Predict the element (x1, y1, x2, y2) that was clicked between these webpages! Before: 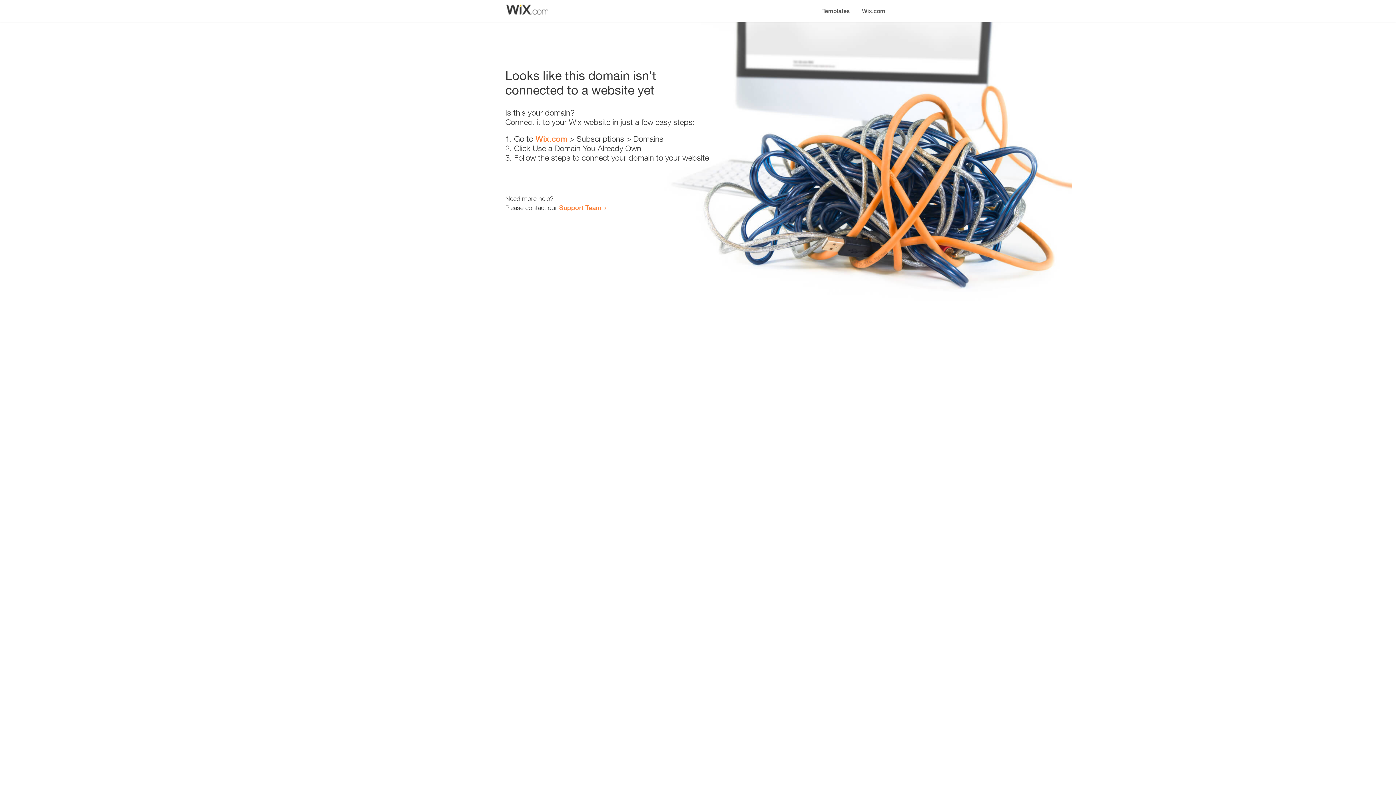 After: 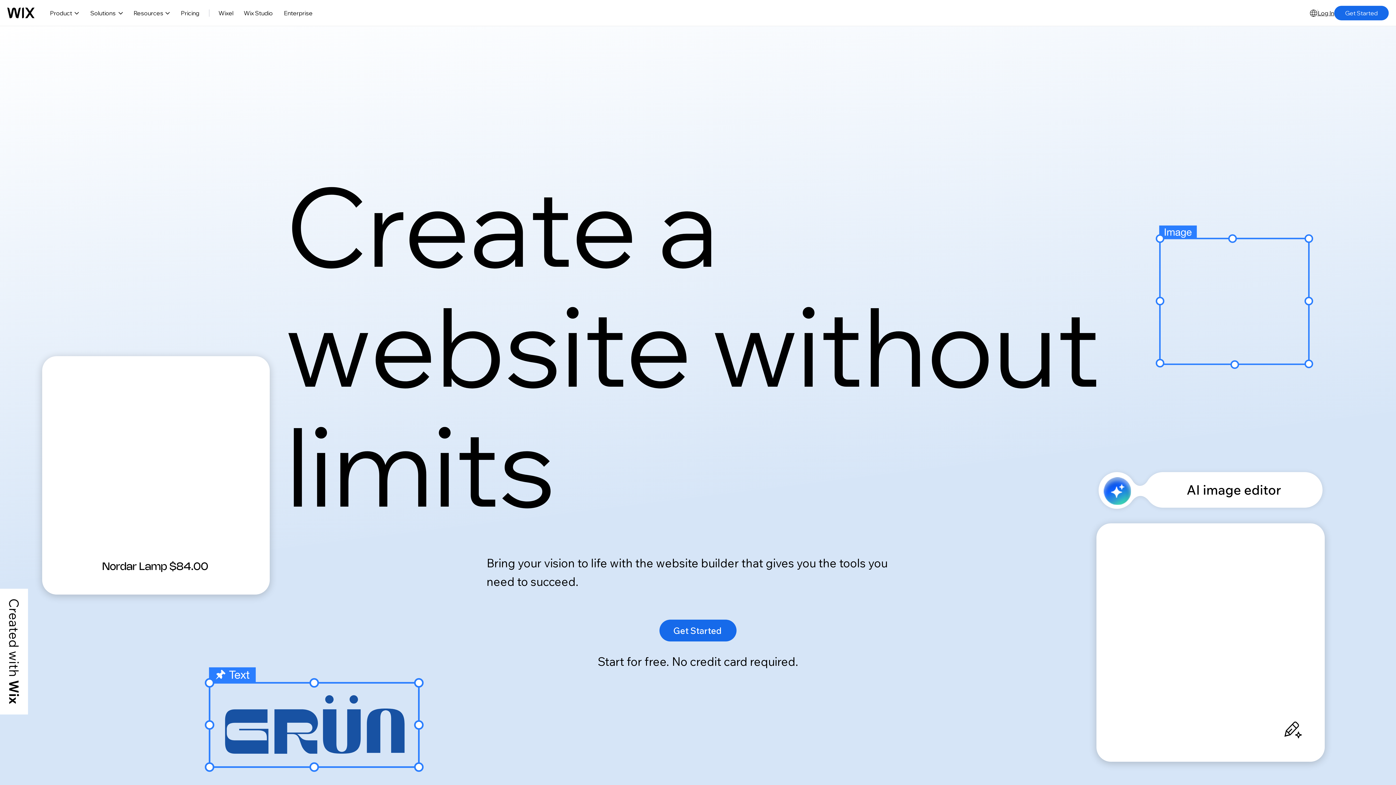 Action: bbox: (856, 0, 890, 14) label: Wix.com